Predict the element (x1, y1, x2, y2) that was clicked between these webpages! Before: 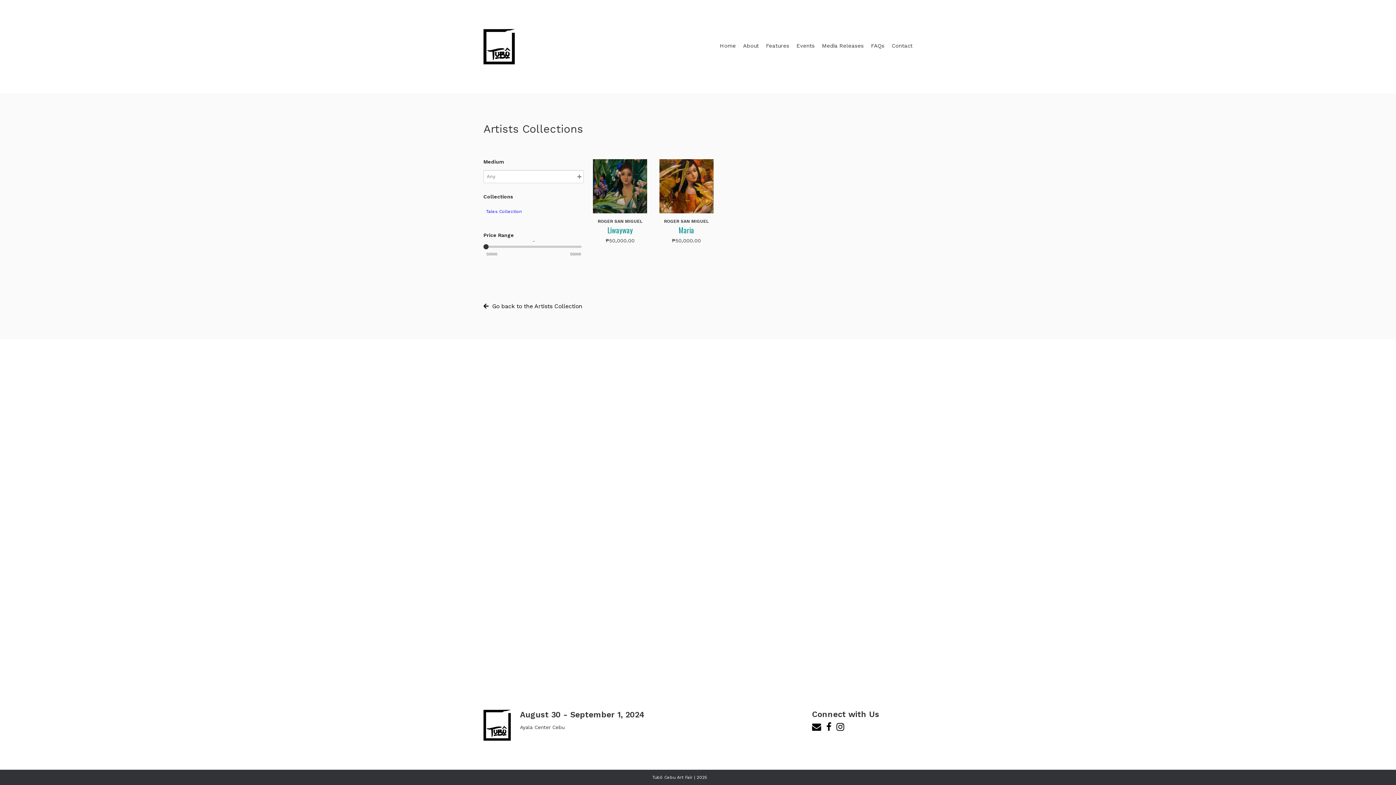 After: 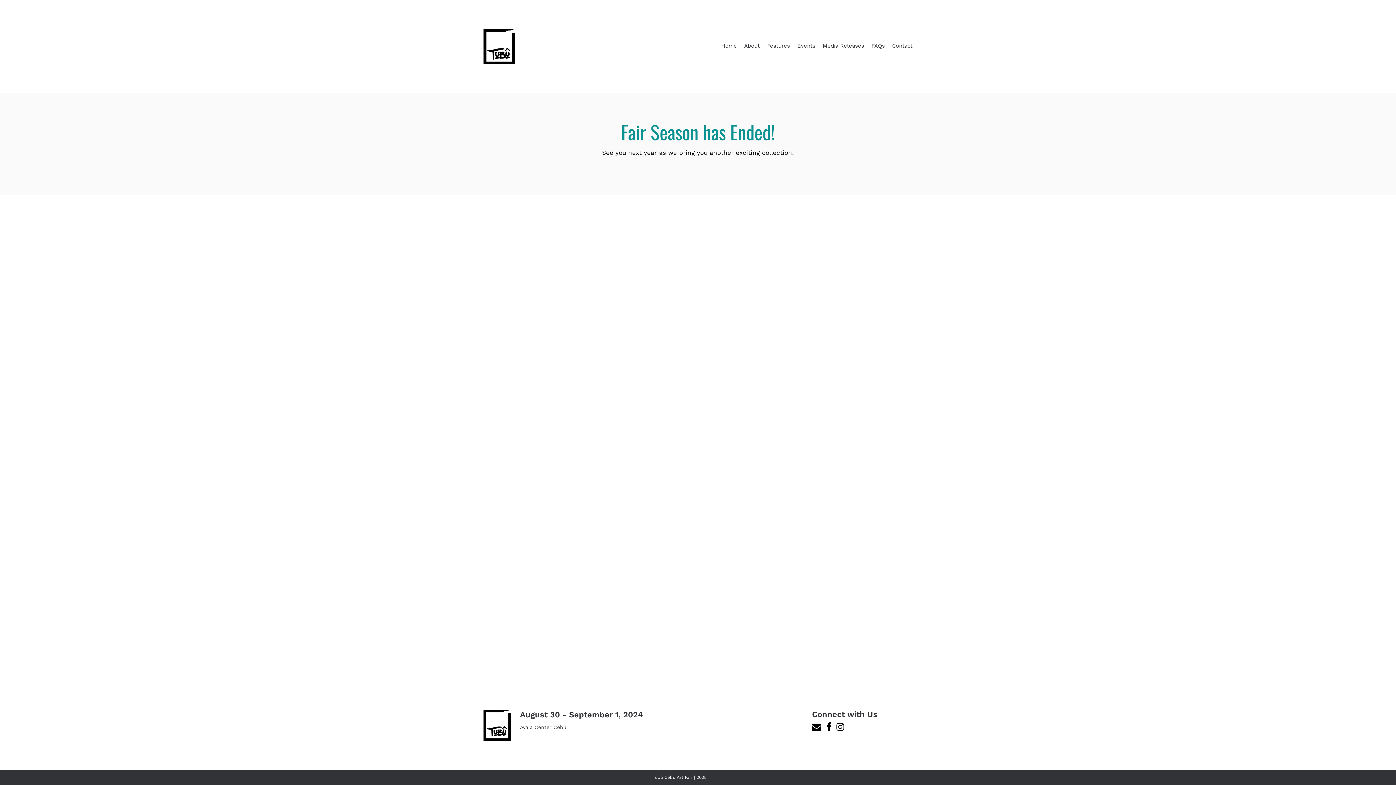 Action: bbox: (659, 159, 713, 244) label: ROGER SAN MIGUEL
Maria
₱50,000.00